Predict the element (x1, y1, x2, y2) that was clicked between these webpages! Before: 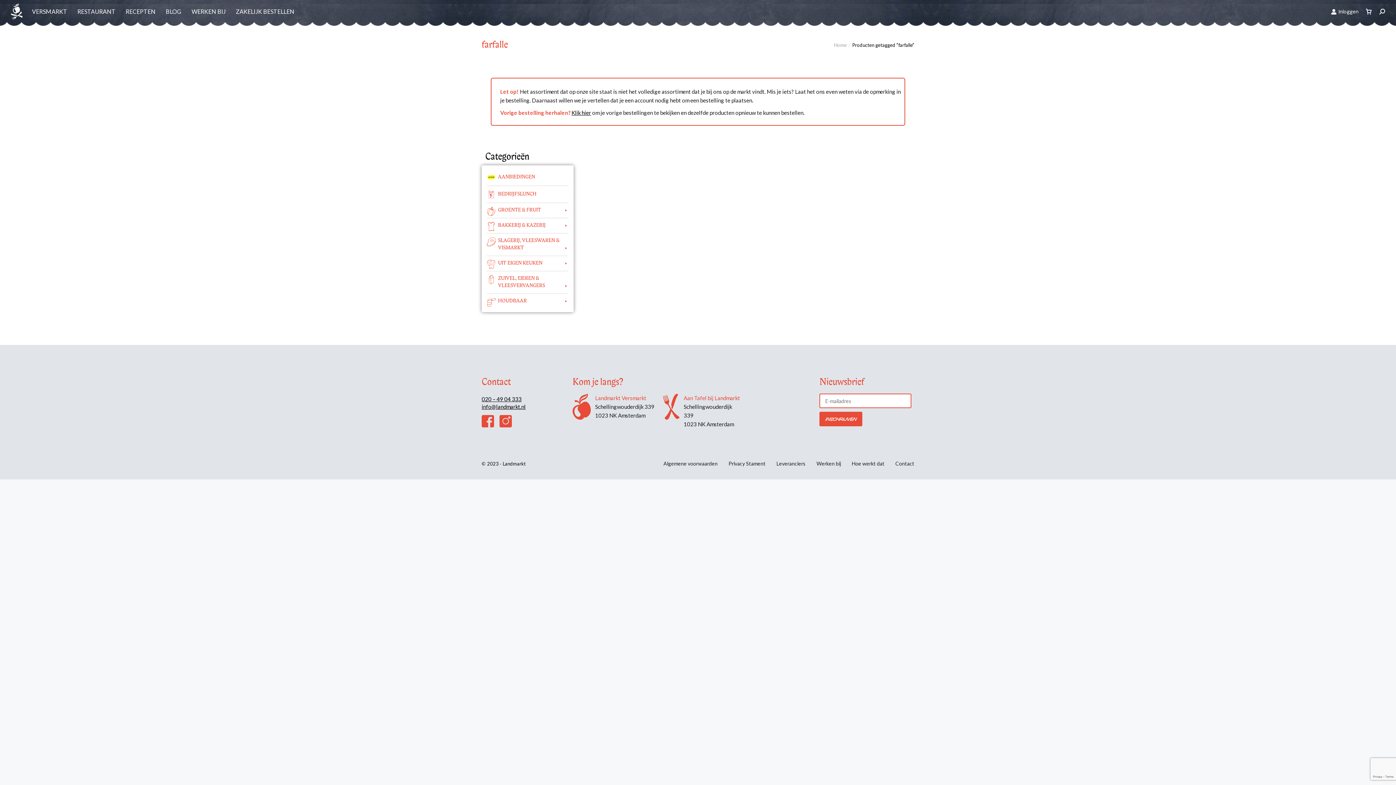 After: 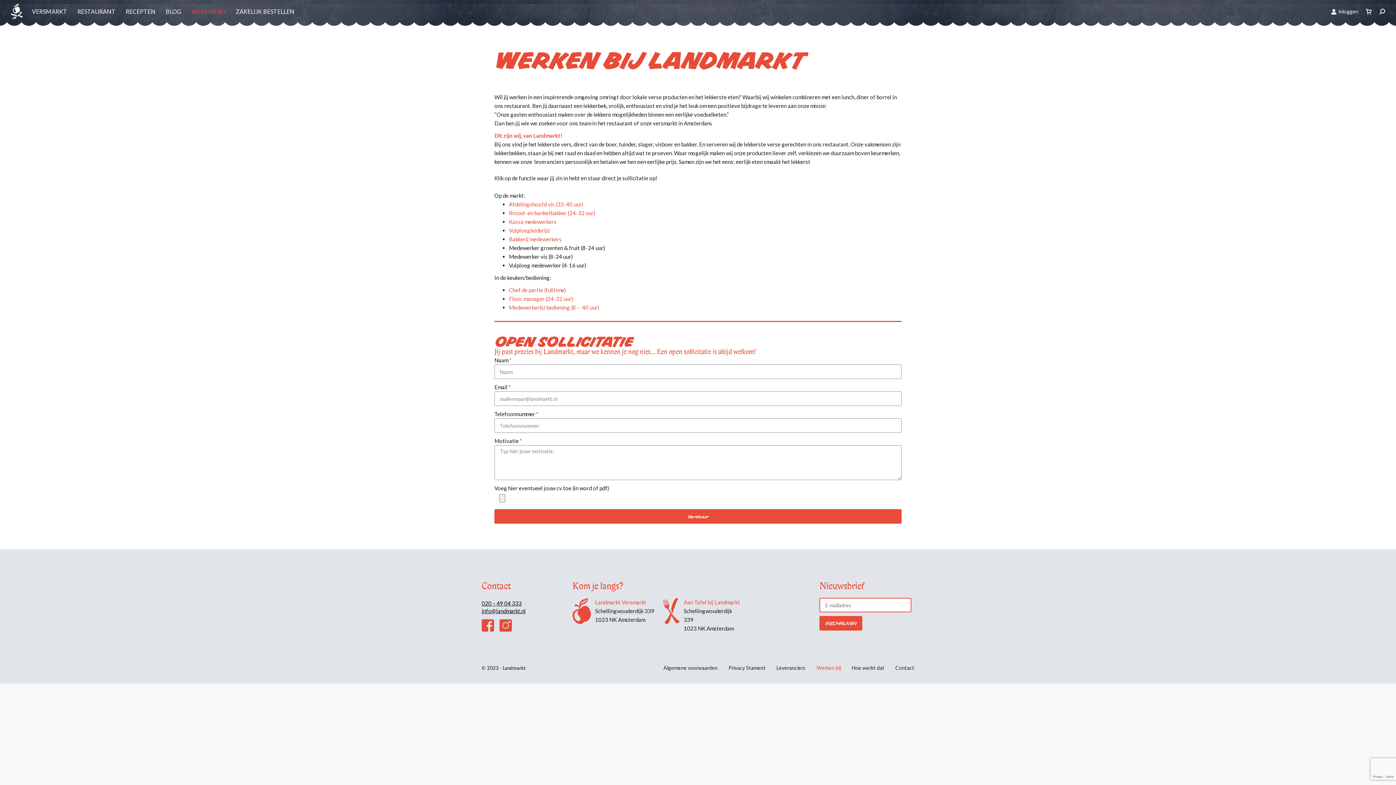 Action: bbox: (190, 0, 226, 23) label: WERKEN BIJ